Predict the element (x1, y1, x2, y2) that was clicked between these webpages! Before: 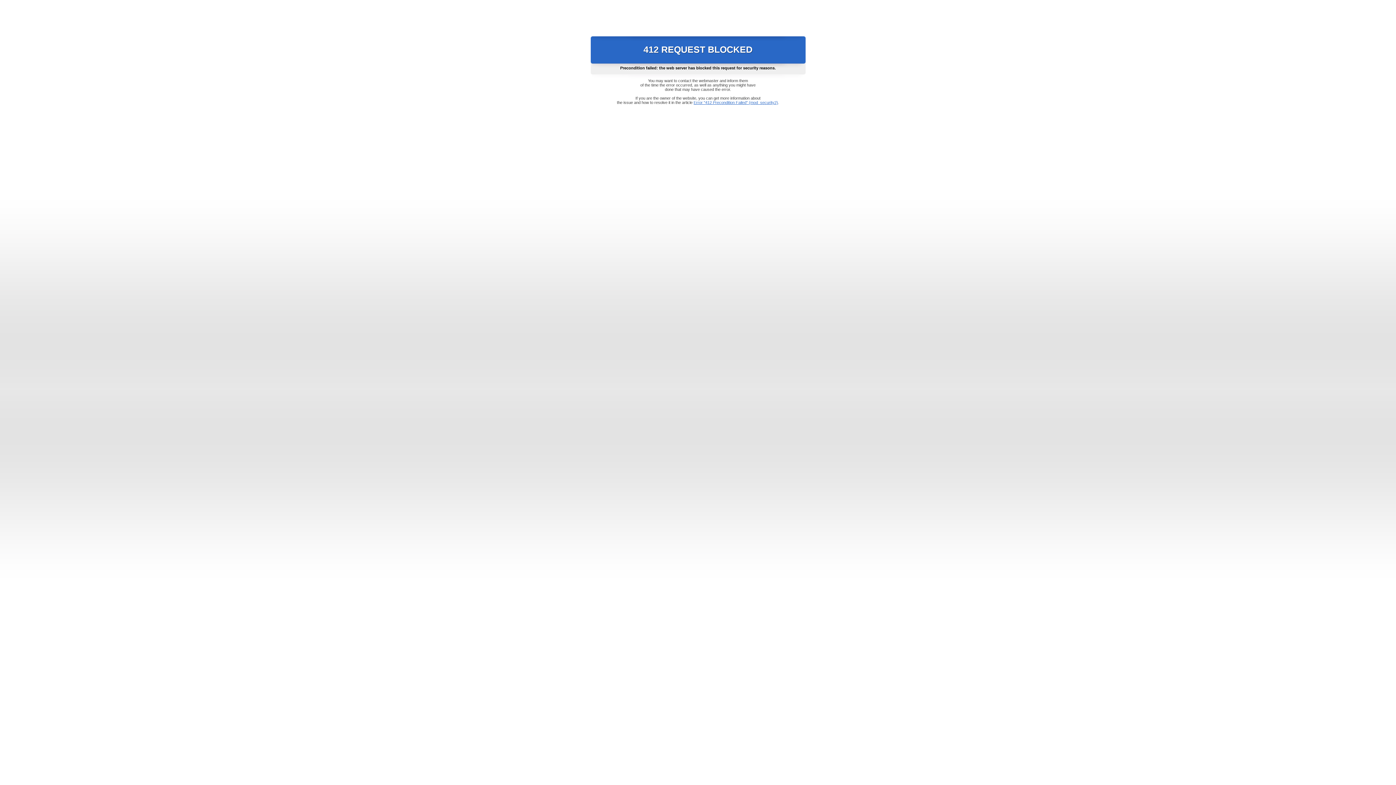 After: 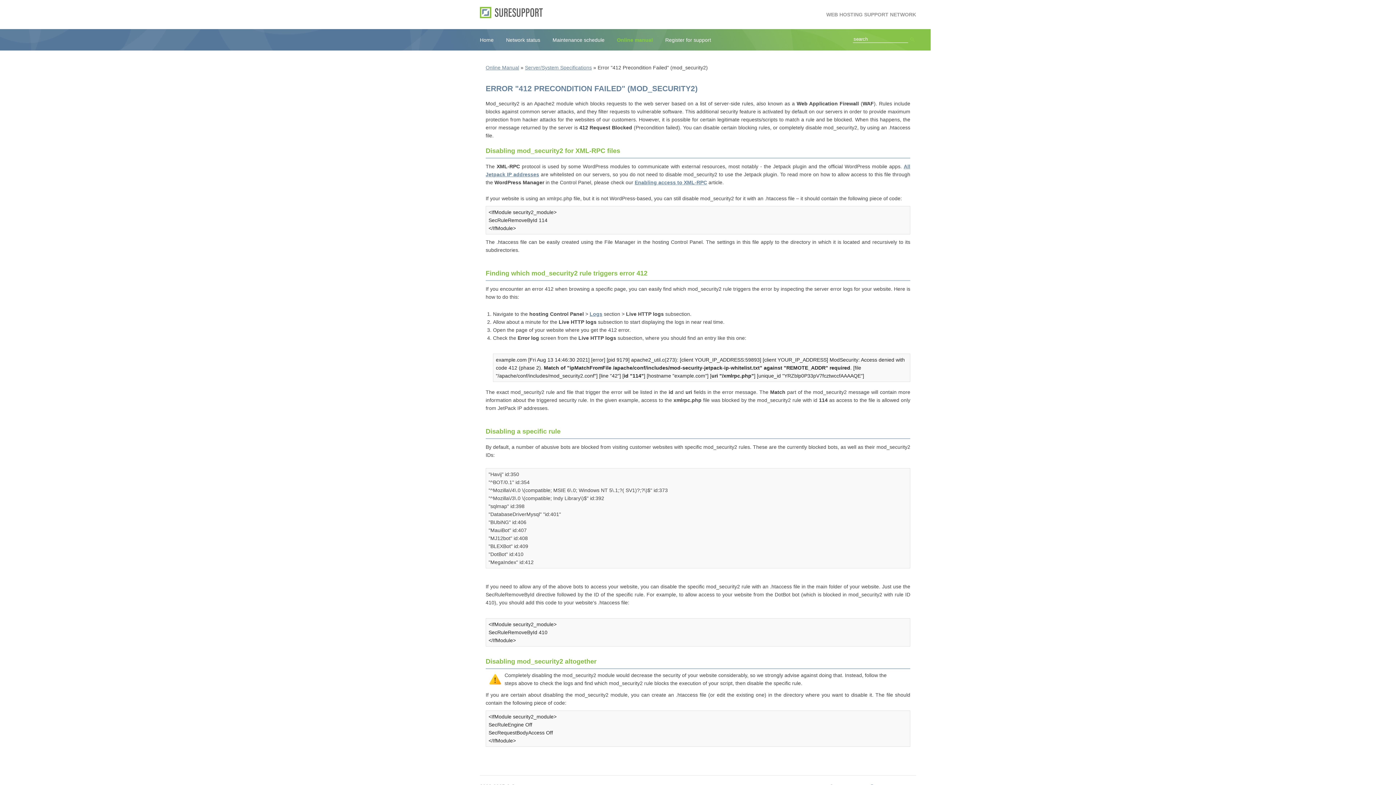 Action: label: Error "412 Precondition Failed" (mod_security2) bbox: (693, 100, 778, 104)